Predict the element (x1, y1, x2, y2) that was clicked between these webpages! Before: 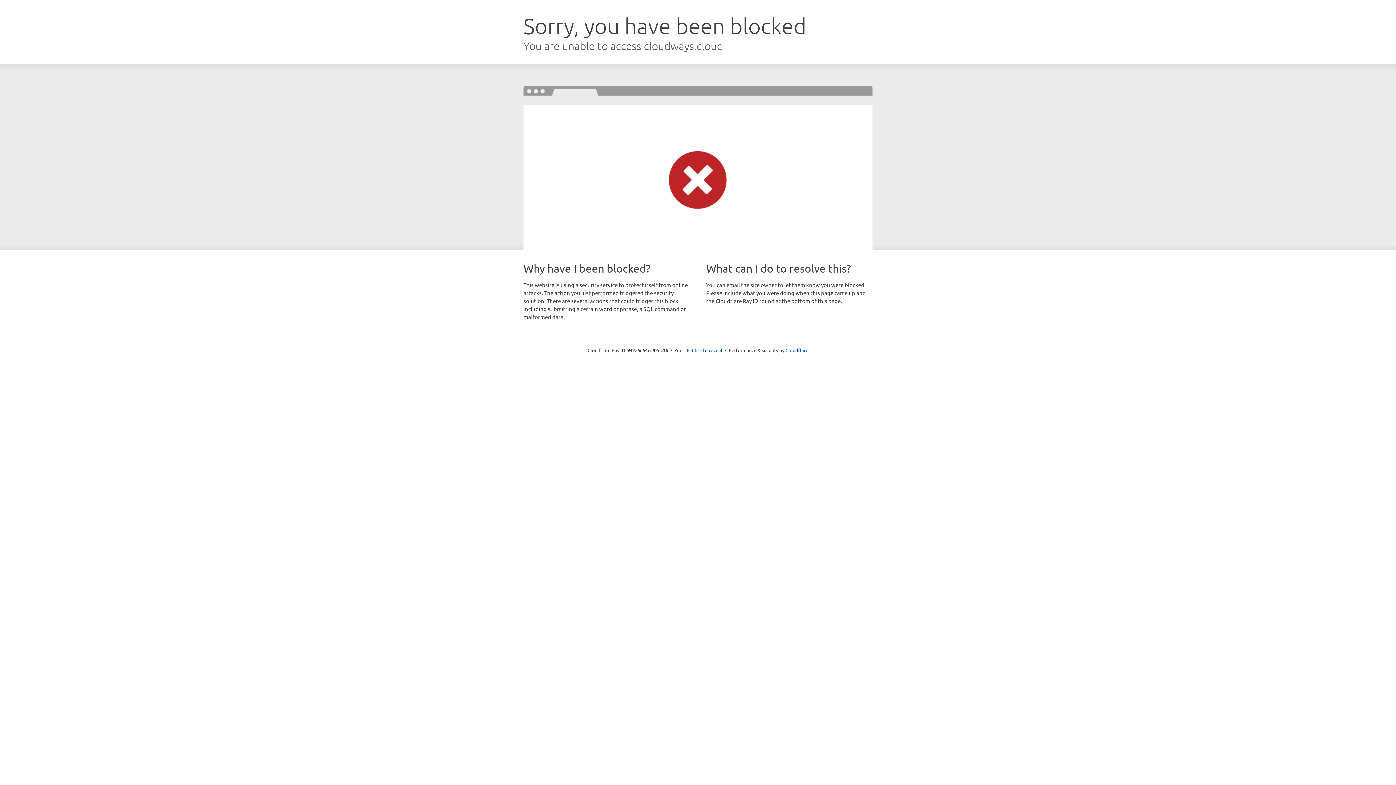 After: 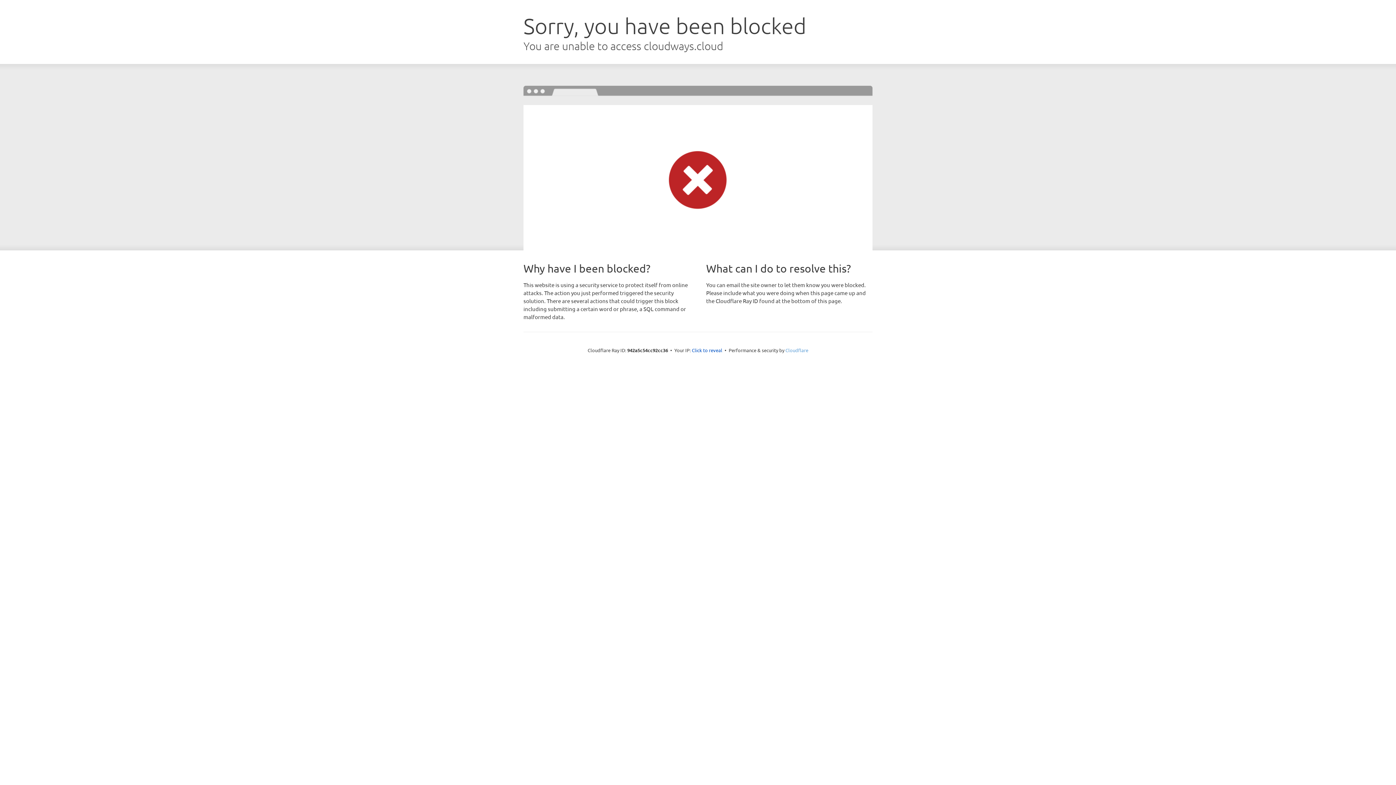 Action: label: Cloudflare bbox: (785, 347, 808, 353)